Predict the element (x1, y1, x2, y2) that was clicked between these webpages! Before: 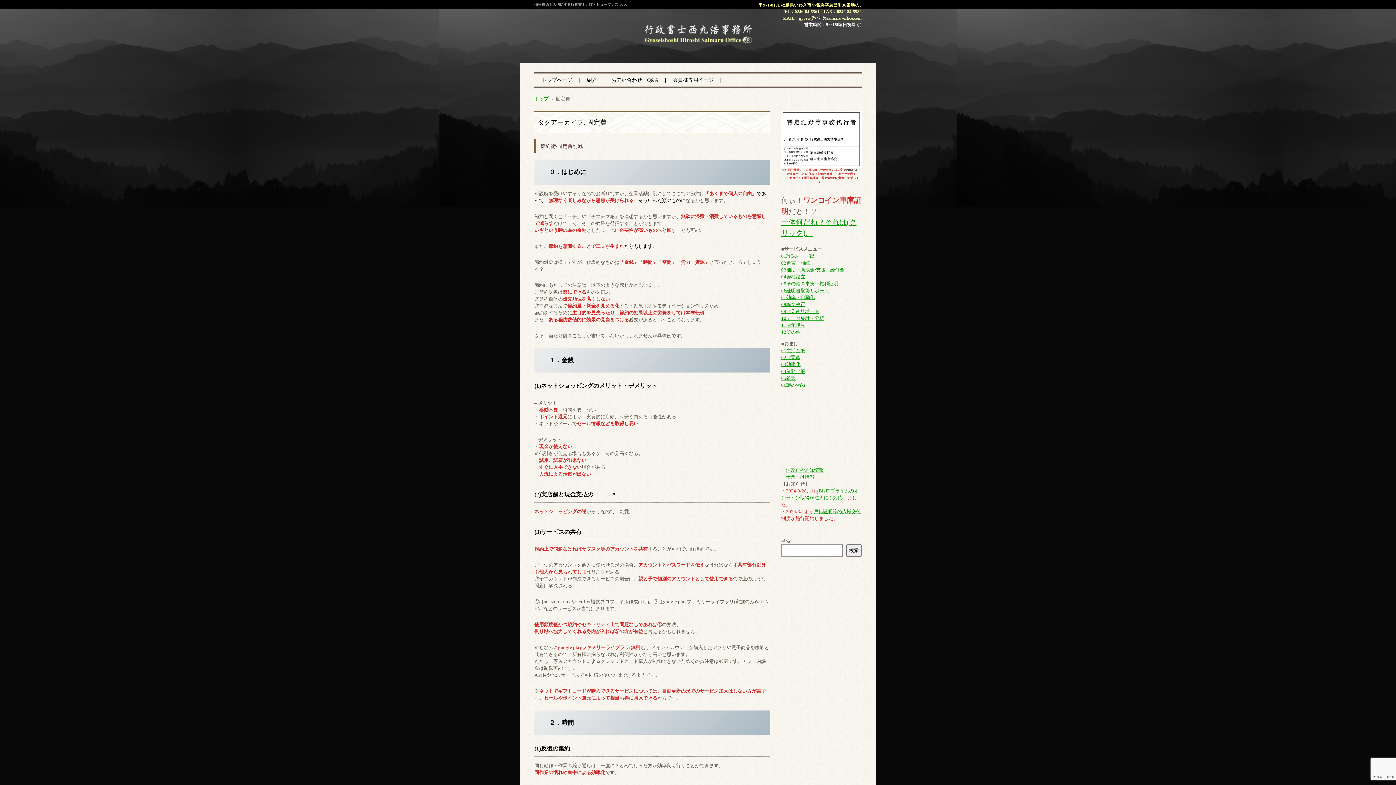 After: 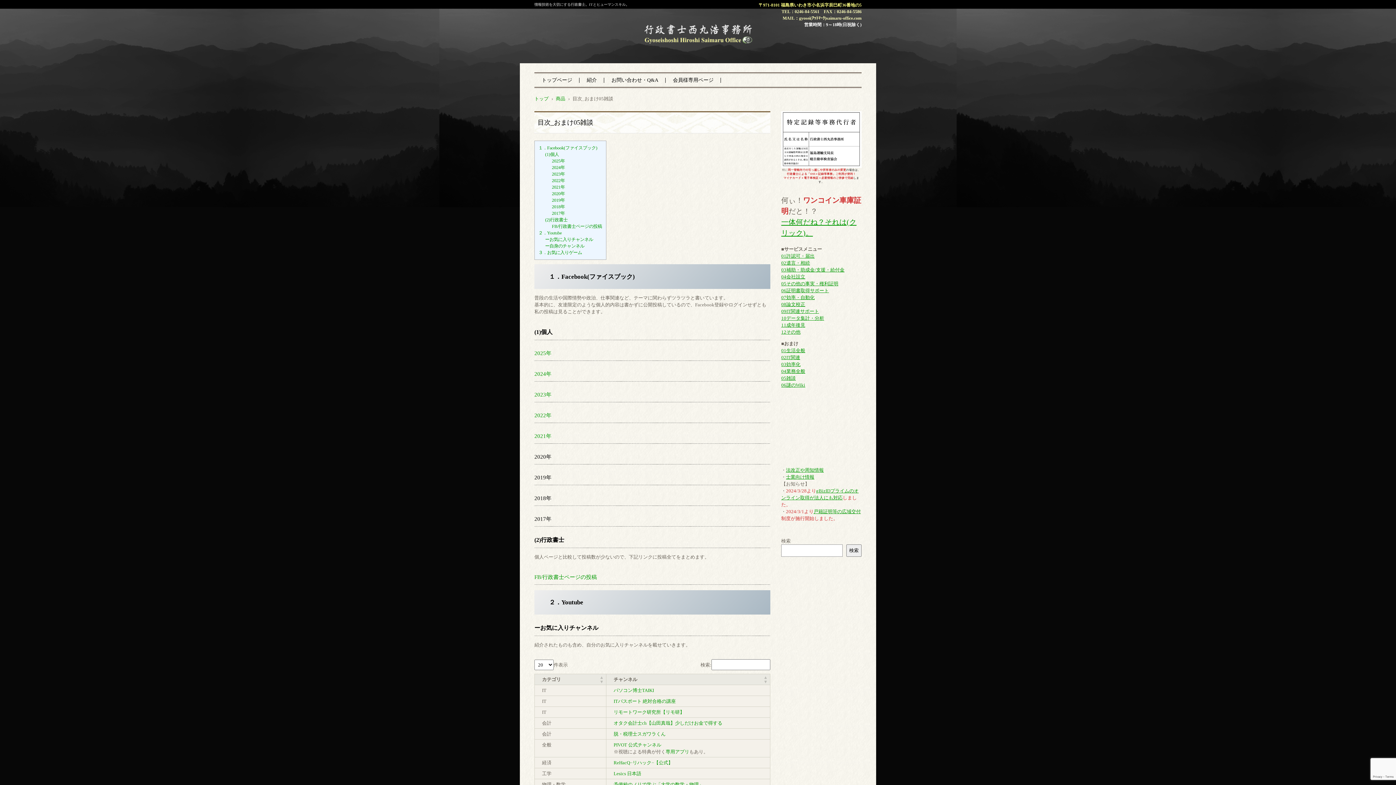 Action: label: 05雑談 bbox: (781, 375, 796, 381)